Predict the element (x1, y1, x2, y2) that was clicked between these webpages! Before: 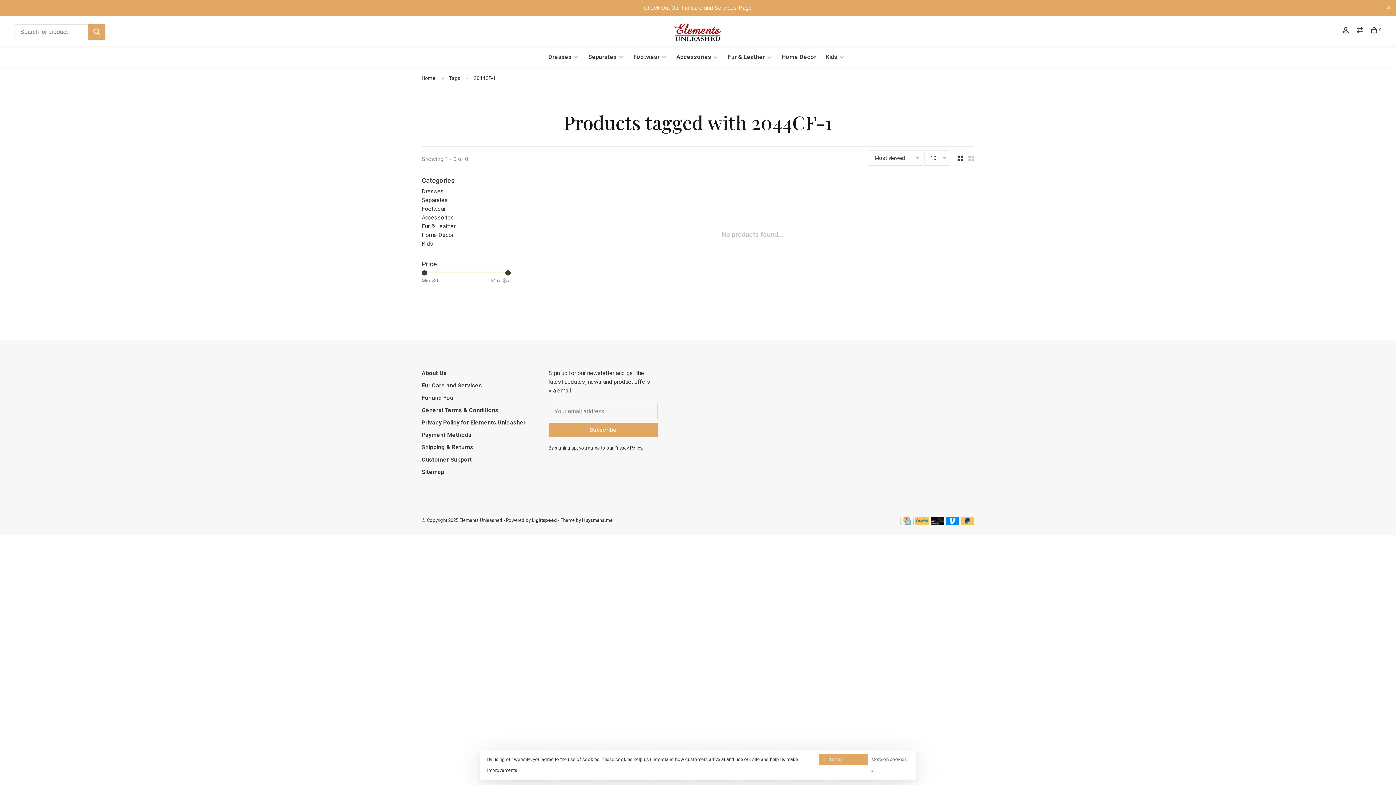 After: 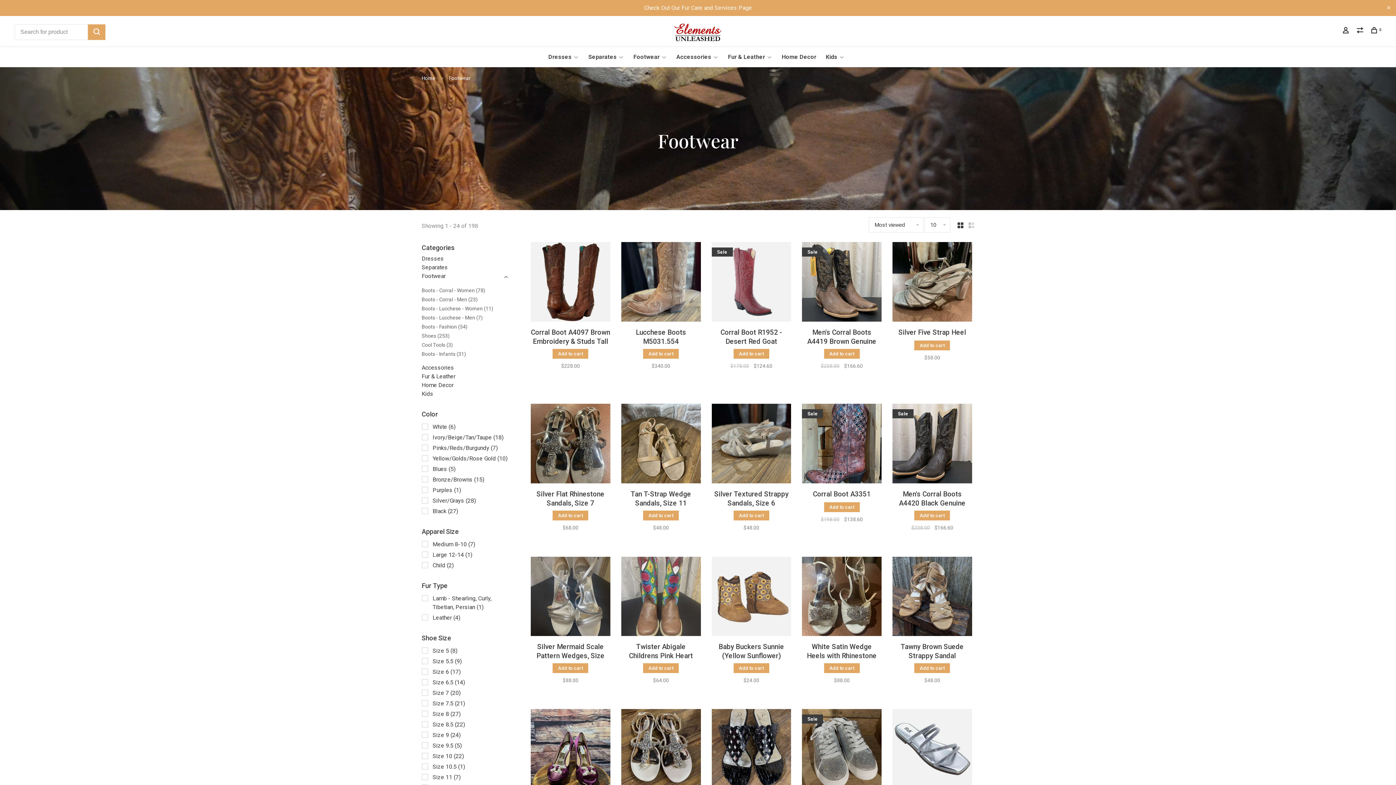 Action: bbox: (633, 53, 659, 60) label: Footwear